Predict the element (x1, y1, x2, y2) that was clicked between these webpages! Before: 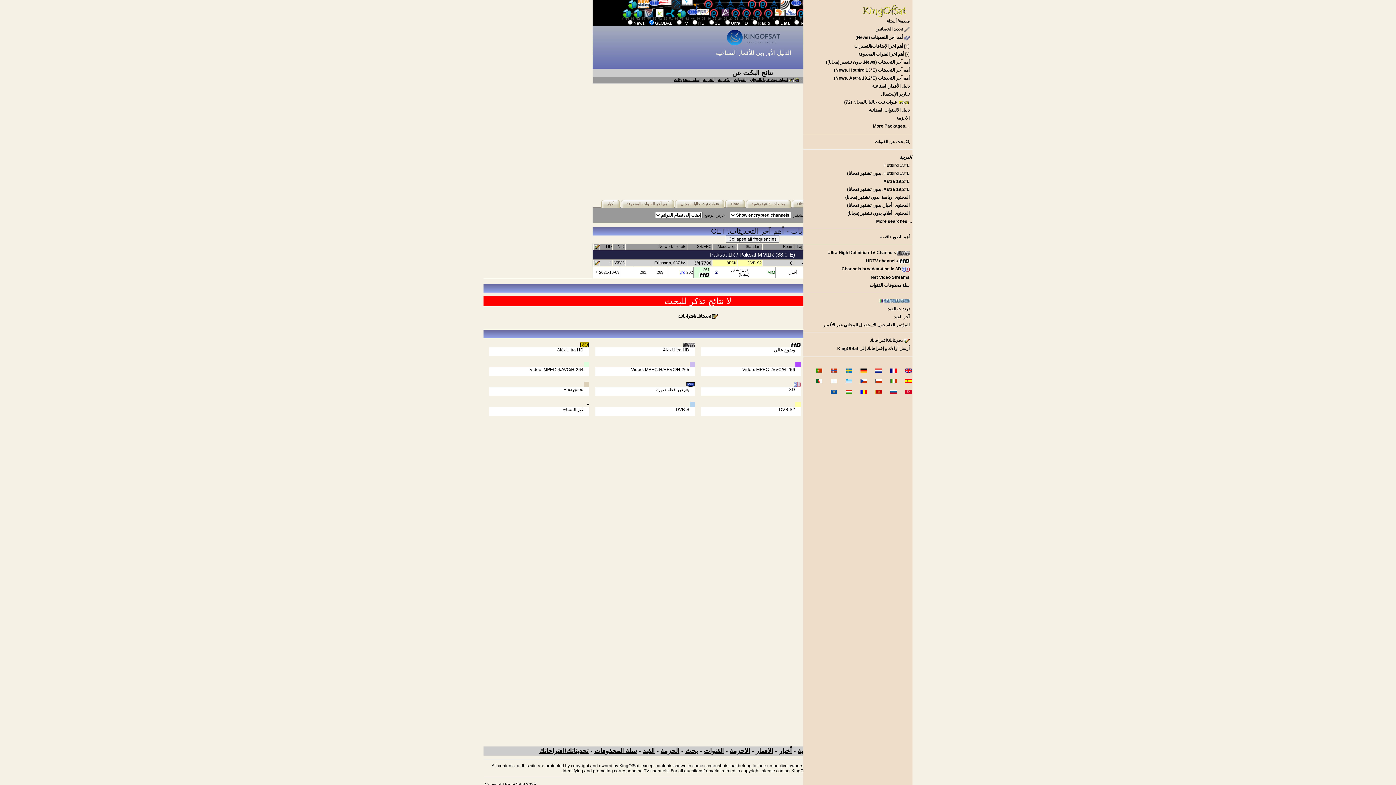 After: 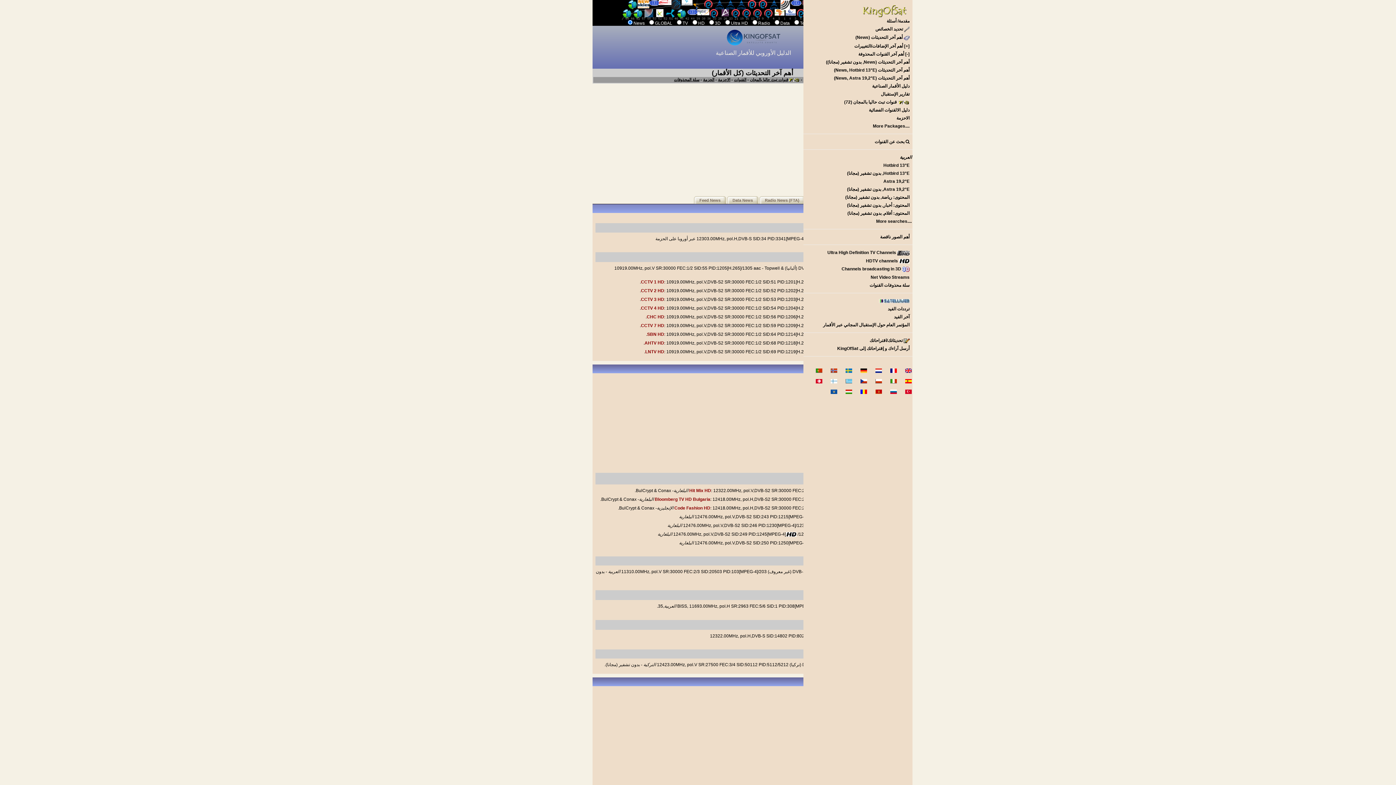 Action: bbox: (779, 747, 792, 754) label: أخبار